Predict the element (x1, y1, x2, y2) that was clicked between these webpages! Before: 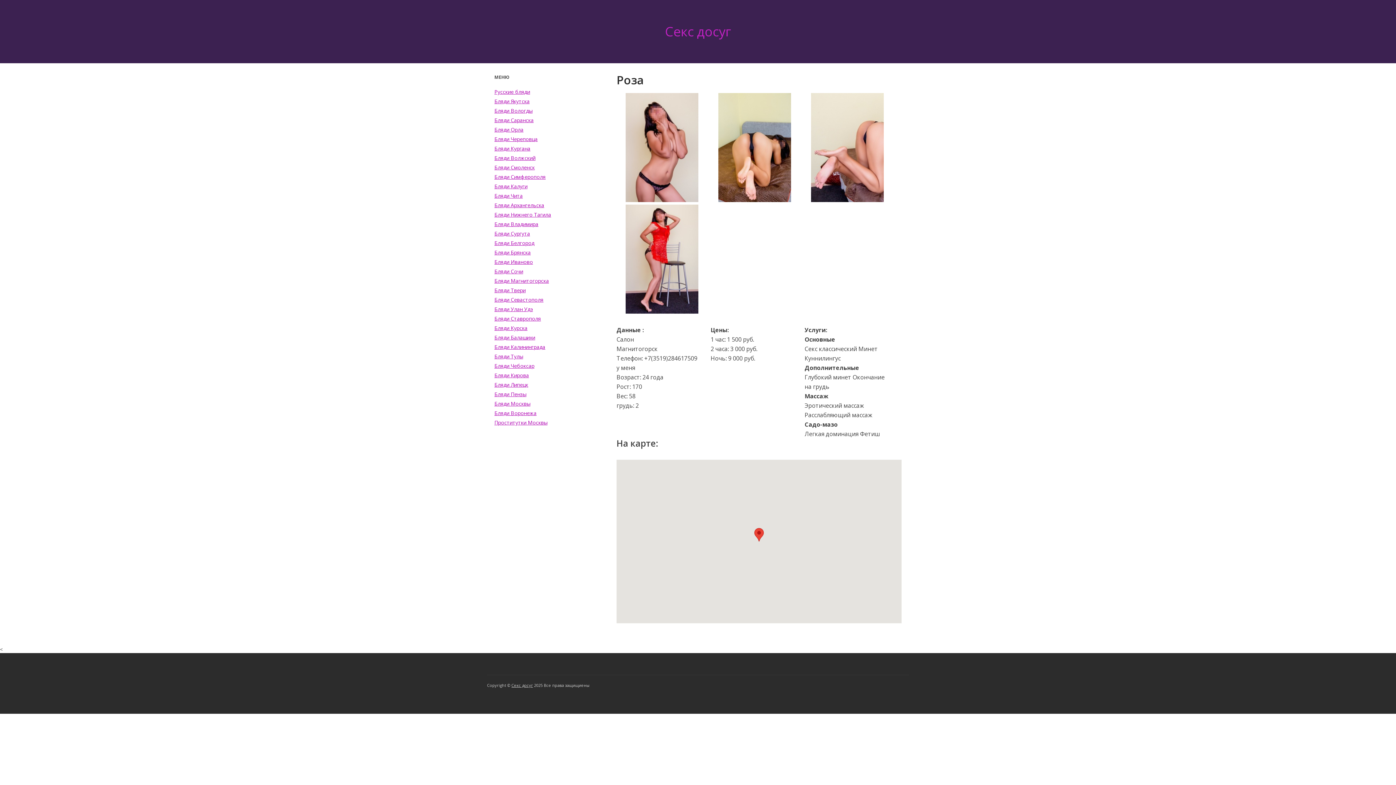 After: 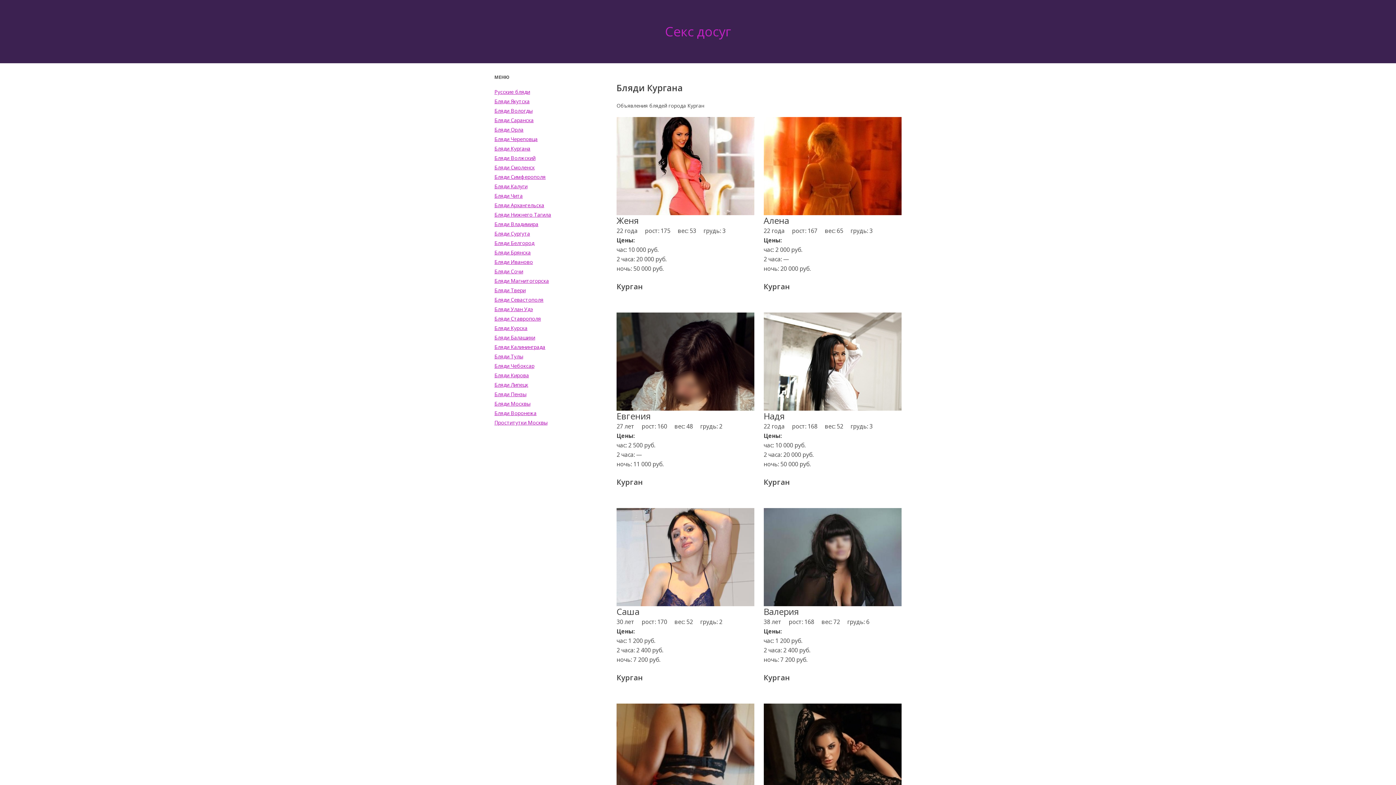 Action: label: Бляди Кургана bbox: (494, 145, 530, 152)